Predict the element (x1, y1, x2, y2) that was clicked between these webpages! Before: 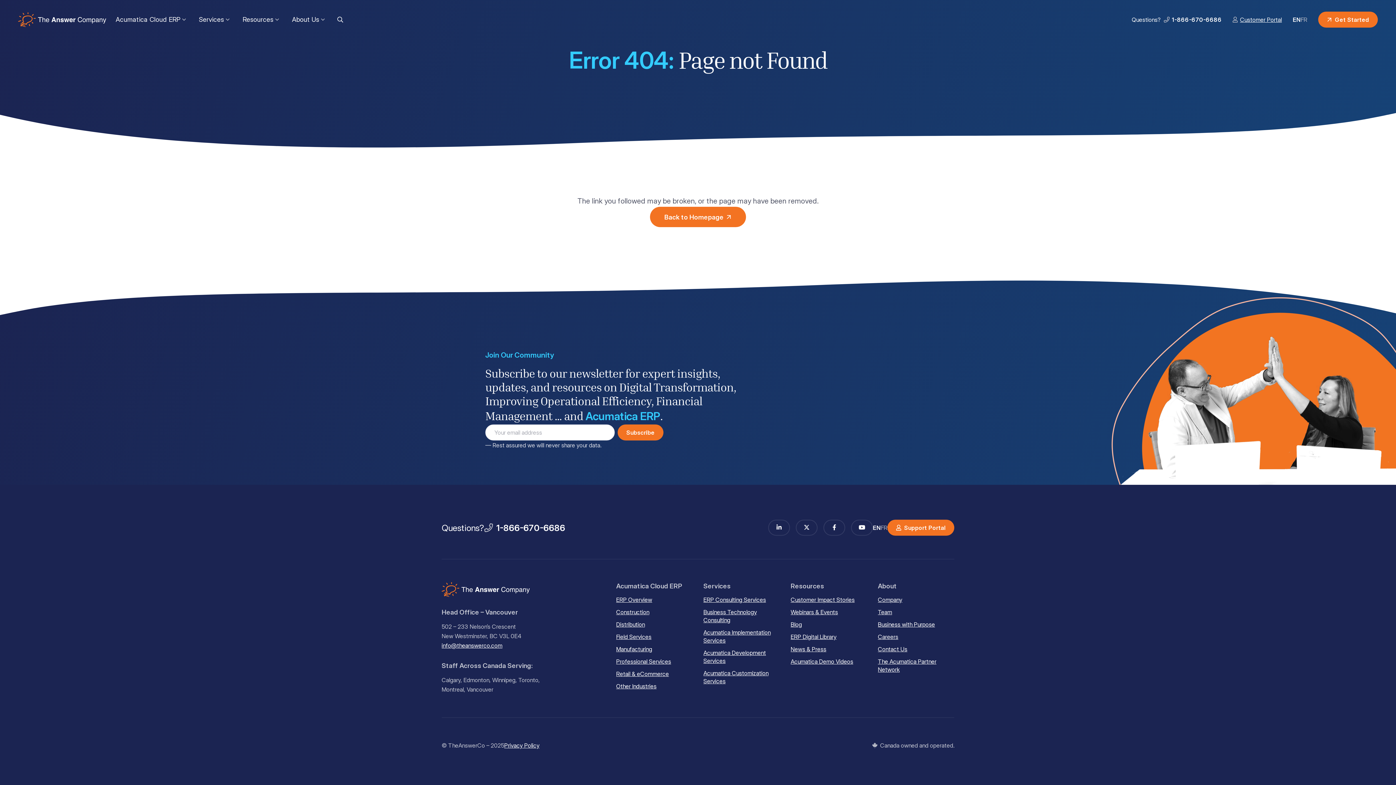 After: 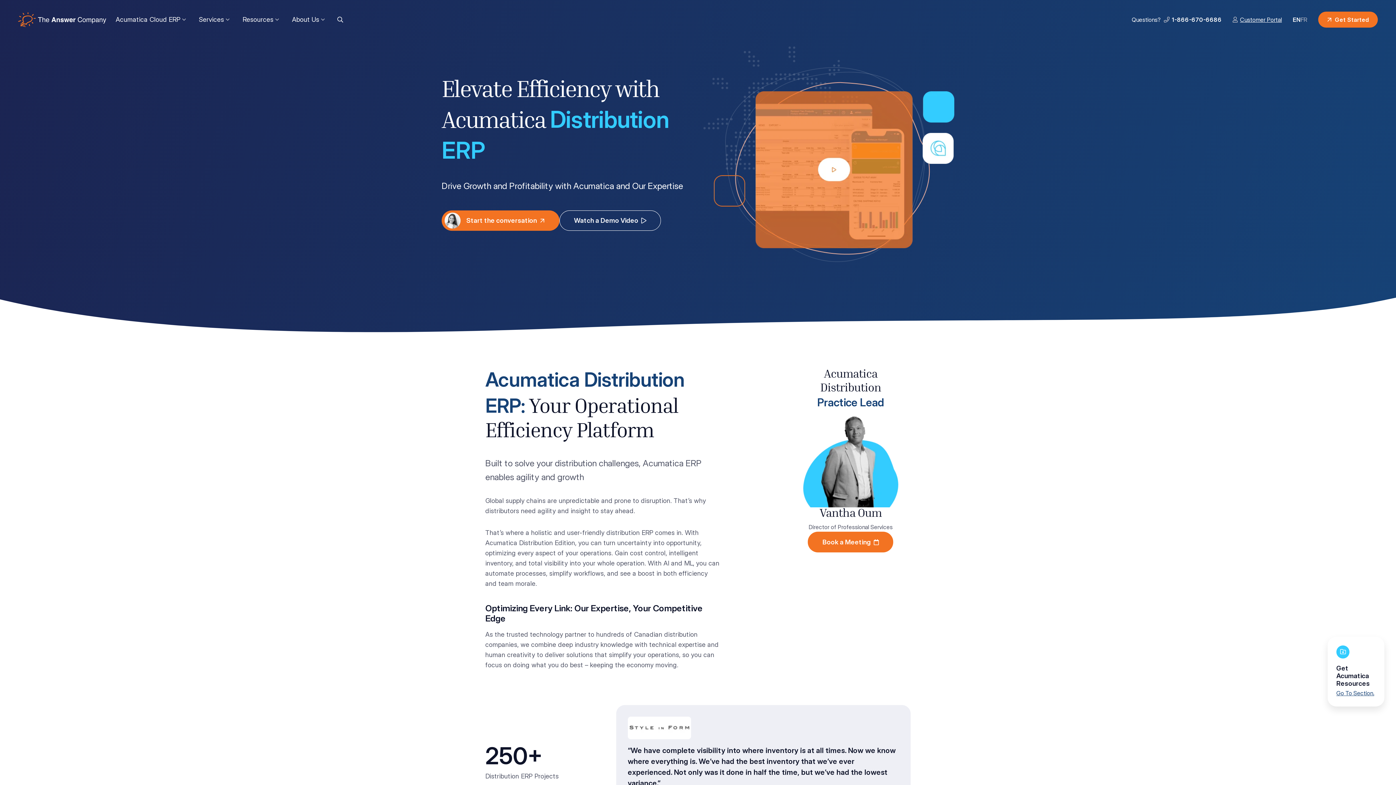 Action: label: Distribution bbox: (616, 621, 645, 628)